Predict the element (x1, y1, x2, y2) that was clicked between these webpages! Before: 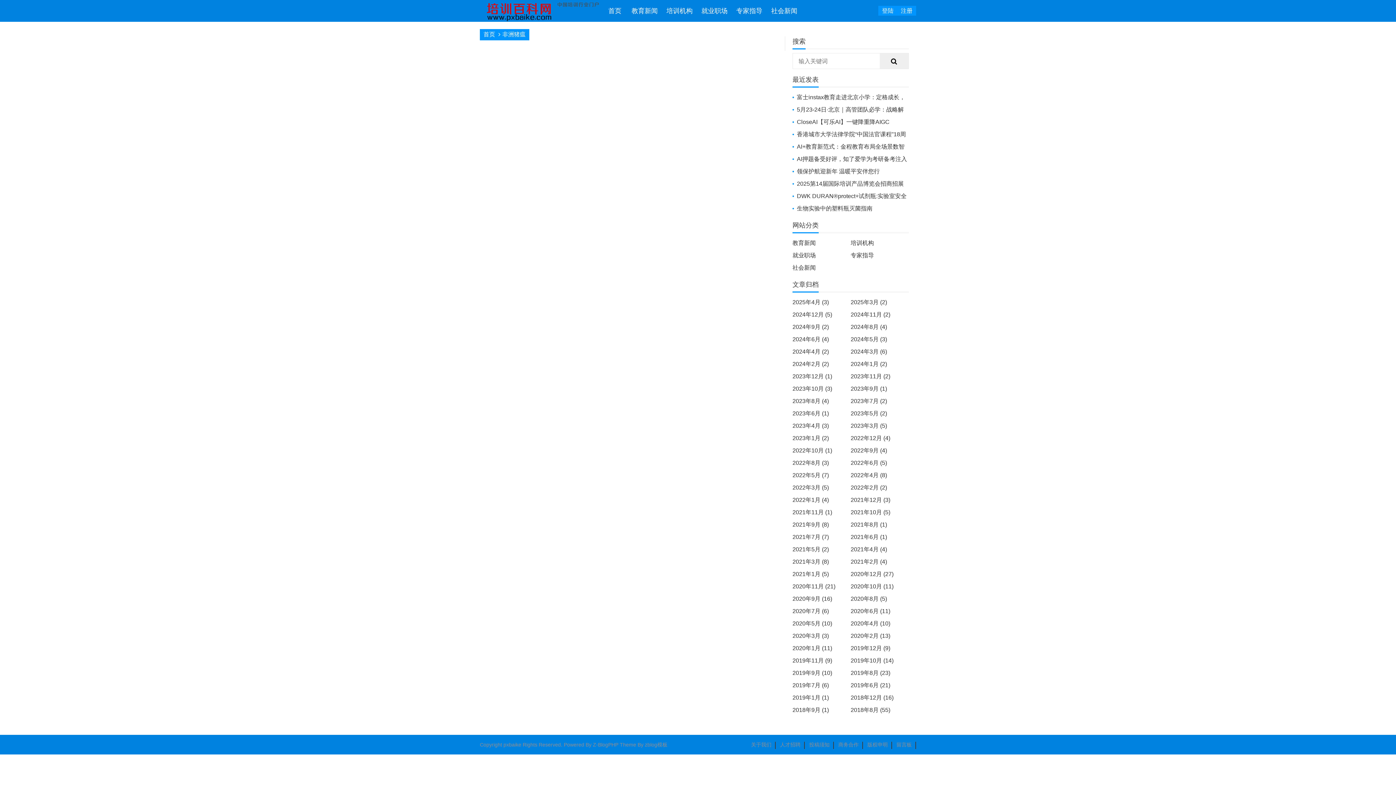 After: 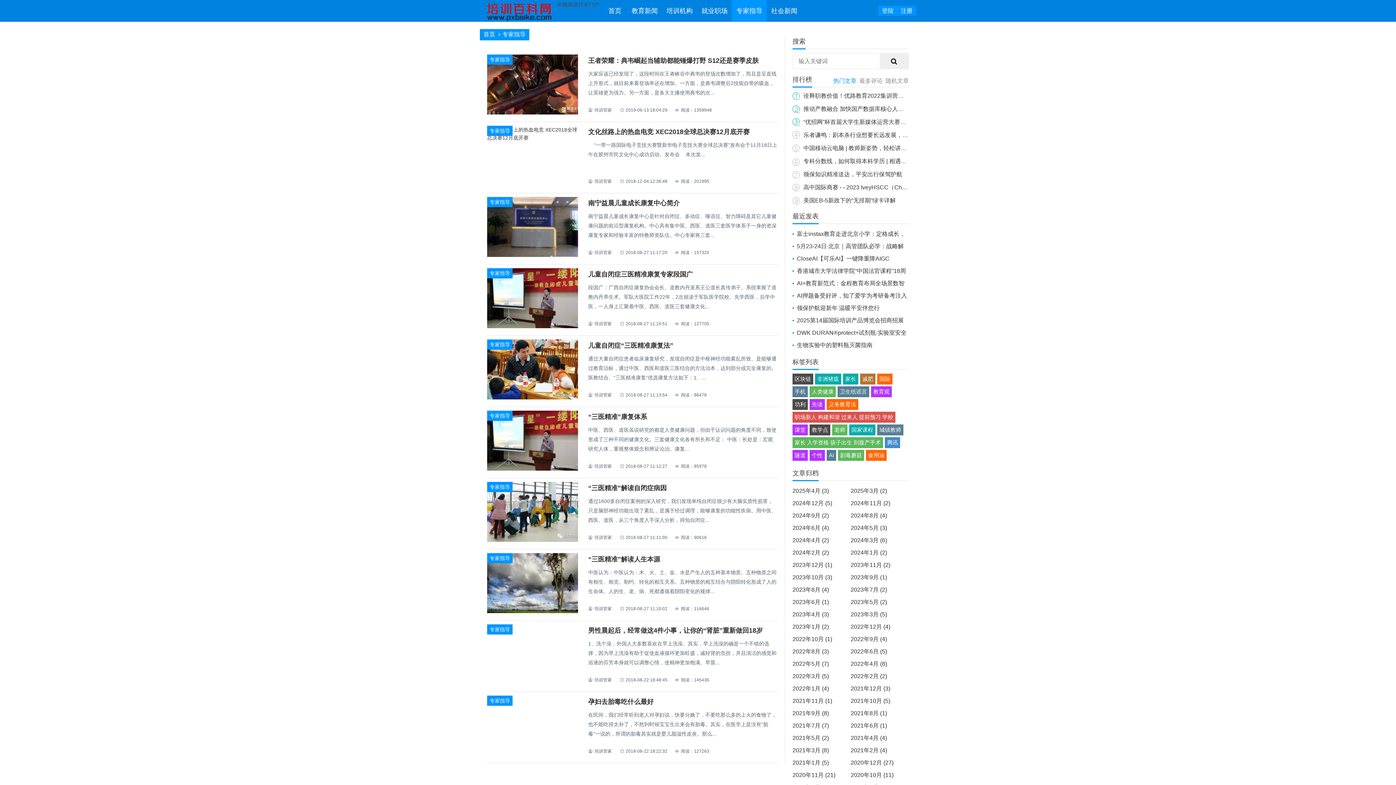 Action: label: 专家指导 bbox: (850, 252, 874, 258)